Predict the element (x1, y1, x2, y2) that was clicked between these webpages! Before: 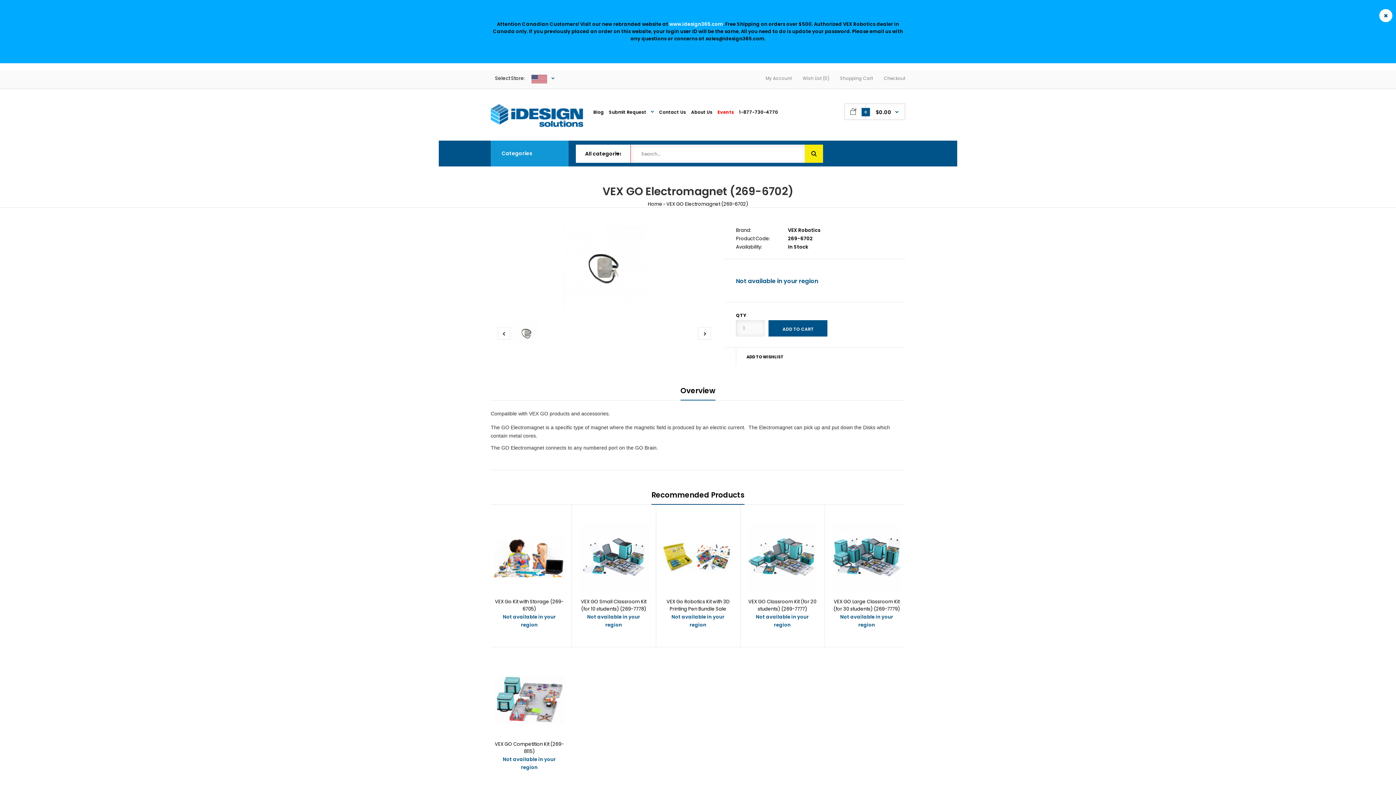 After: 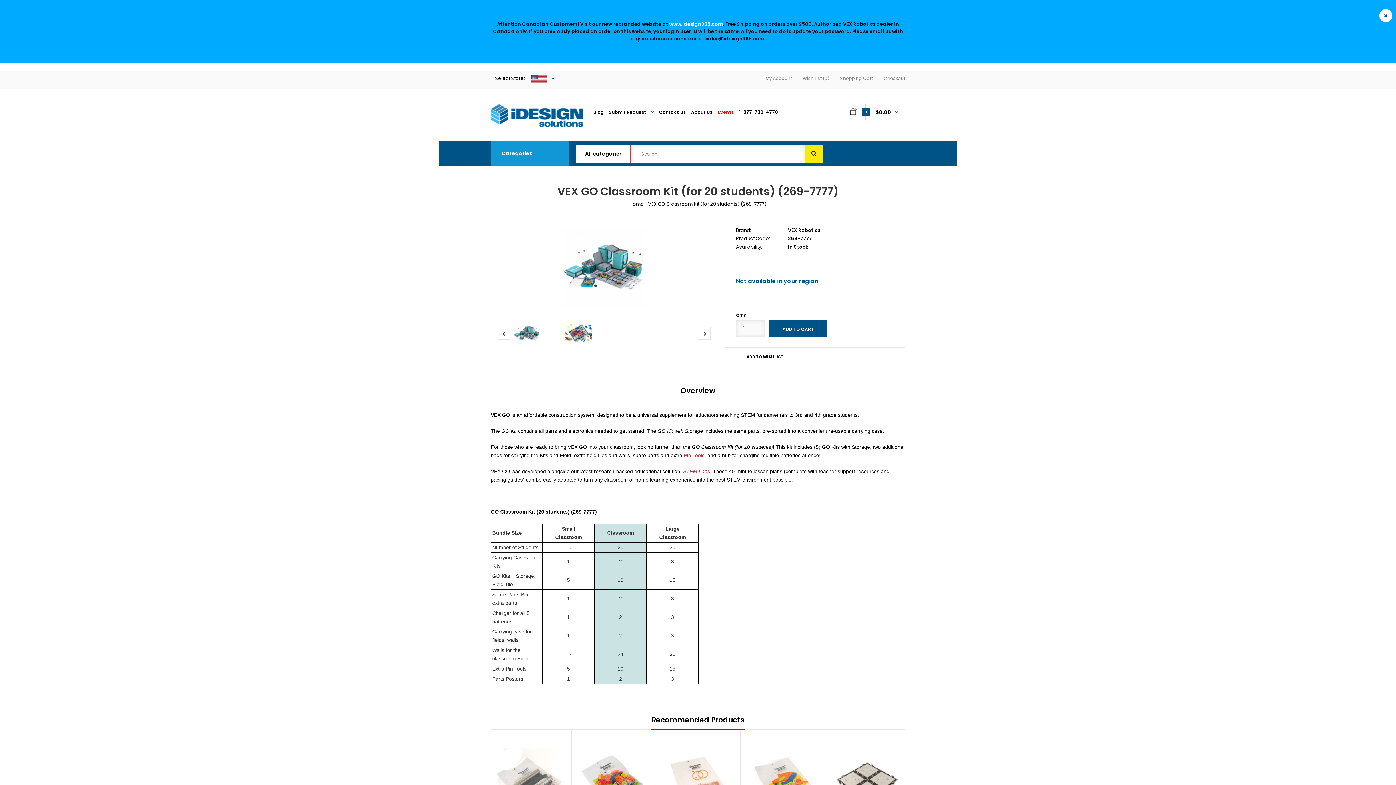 Action: bbox: (747, 587, 817, 594)